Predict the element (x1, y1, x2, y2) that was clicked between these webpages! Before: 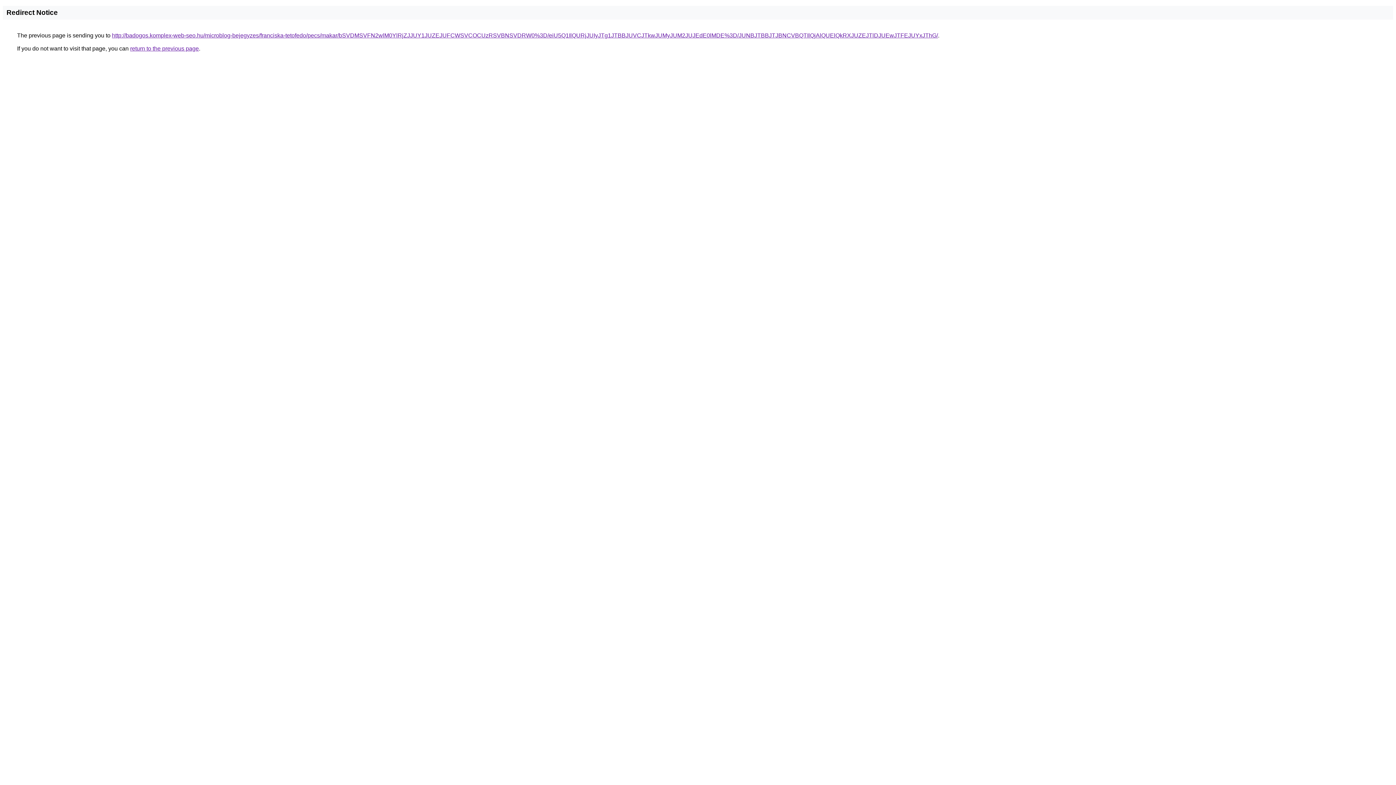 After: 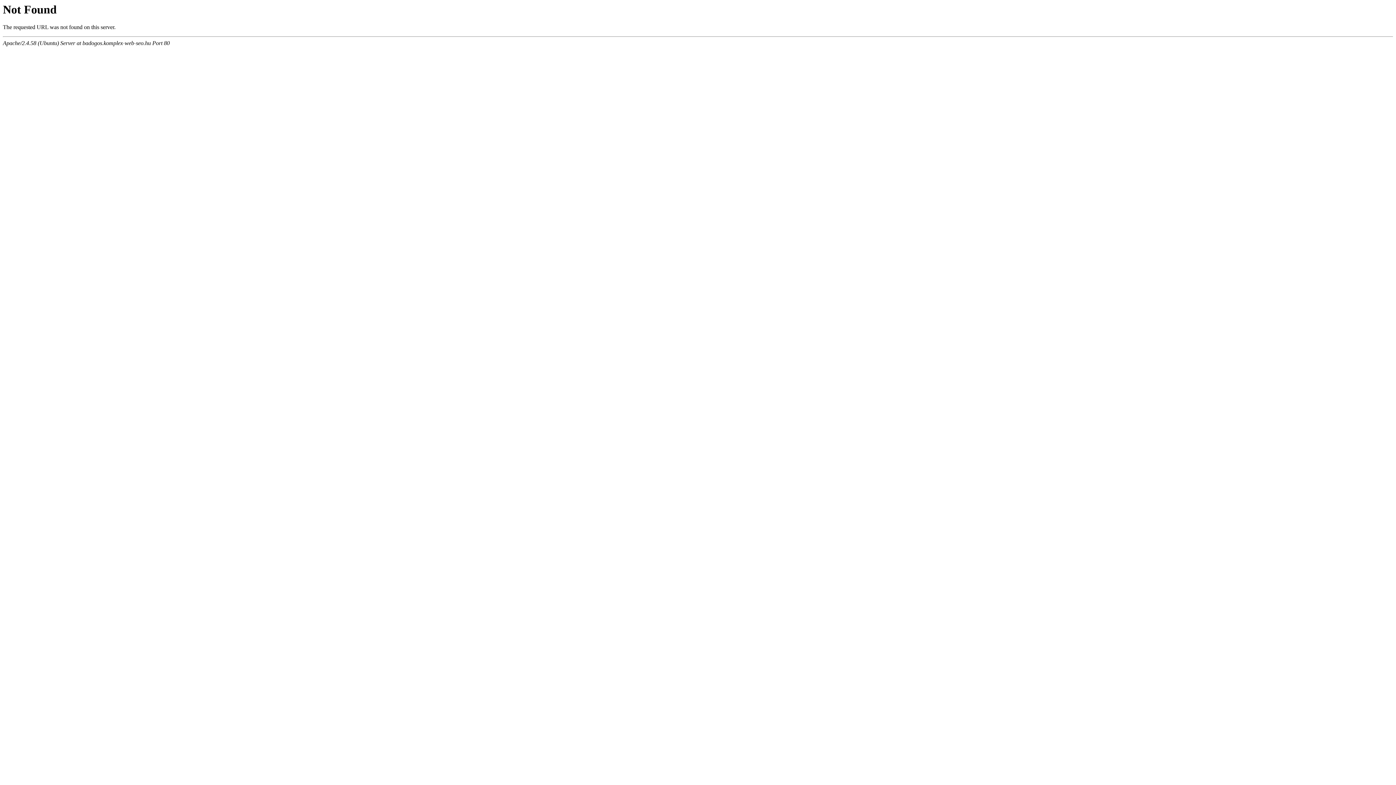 Action: bbox: (112, 32, 938, 38) label: http://badogos.komplex-web-seo.hu/microblog-bejegyzes/franciska-tetofedo/pecs/makar/bSVDMSVFN2wlM0YlRjZJJUY1JUZEJUFCWSVCOCUzRSVBNSVDRW0%3D/eiU5Q1IlQURjJUIyJTg1JTBBJUVCJTkwJUMyJUM2JUJEdE0lMDE%3D/JUNBJTBBJTJBNCVBQTIlQjAlQUElQkRXJUZEJTlDJUEwJTFEJUYxJThG/